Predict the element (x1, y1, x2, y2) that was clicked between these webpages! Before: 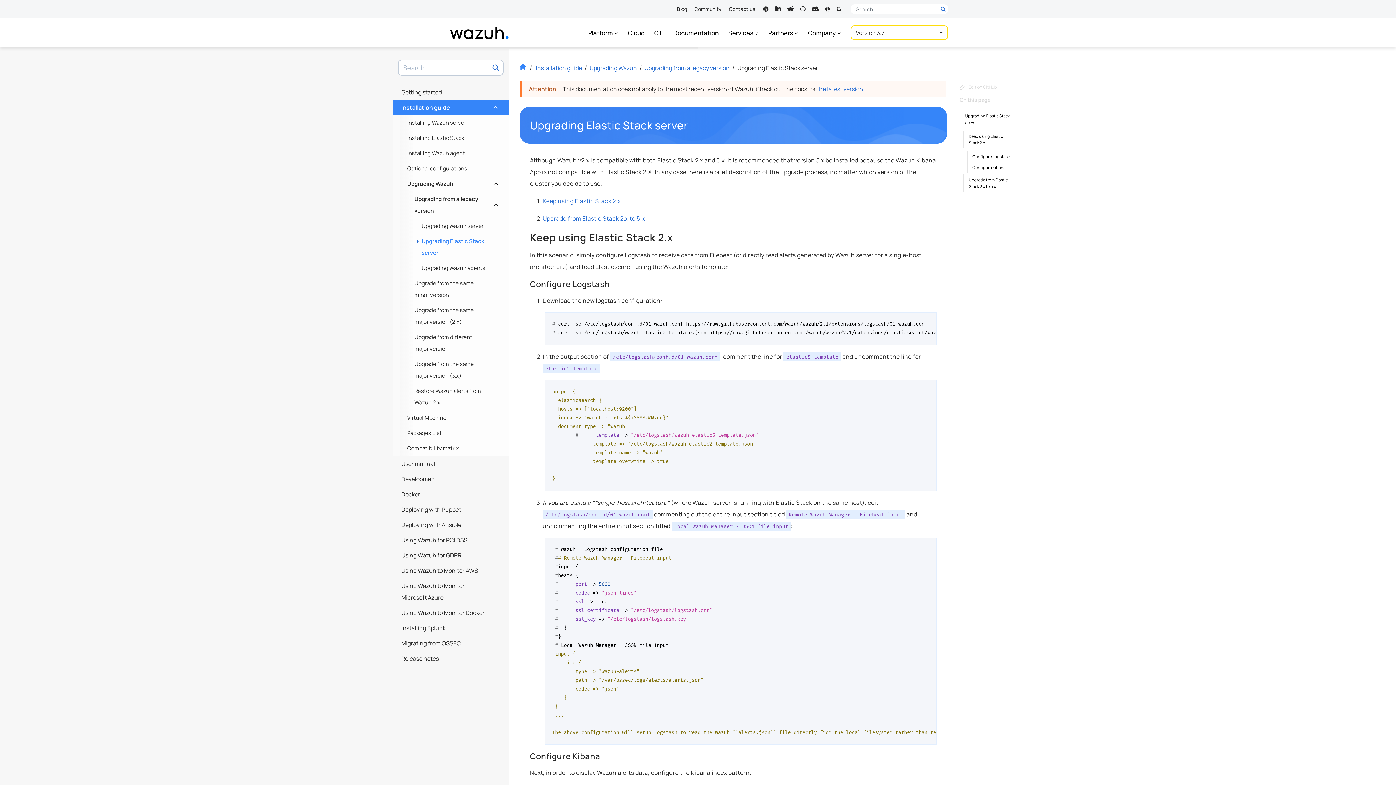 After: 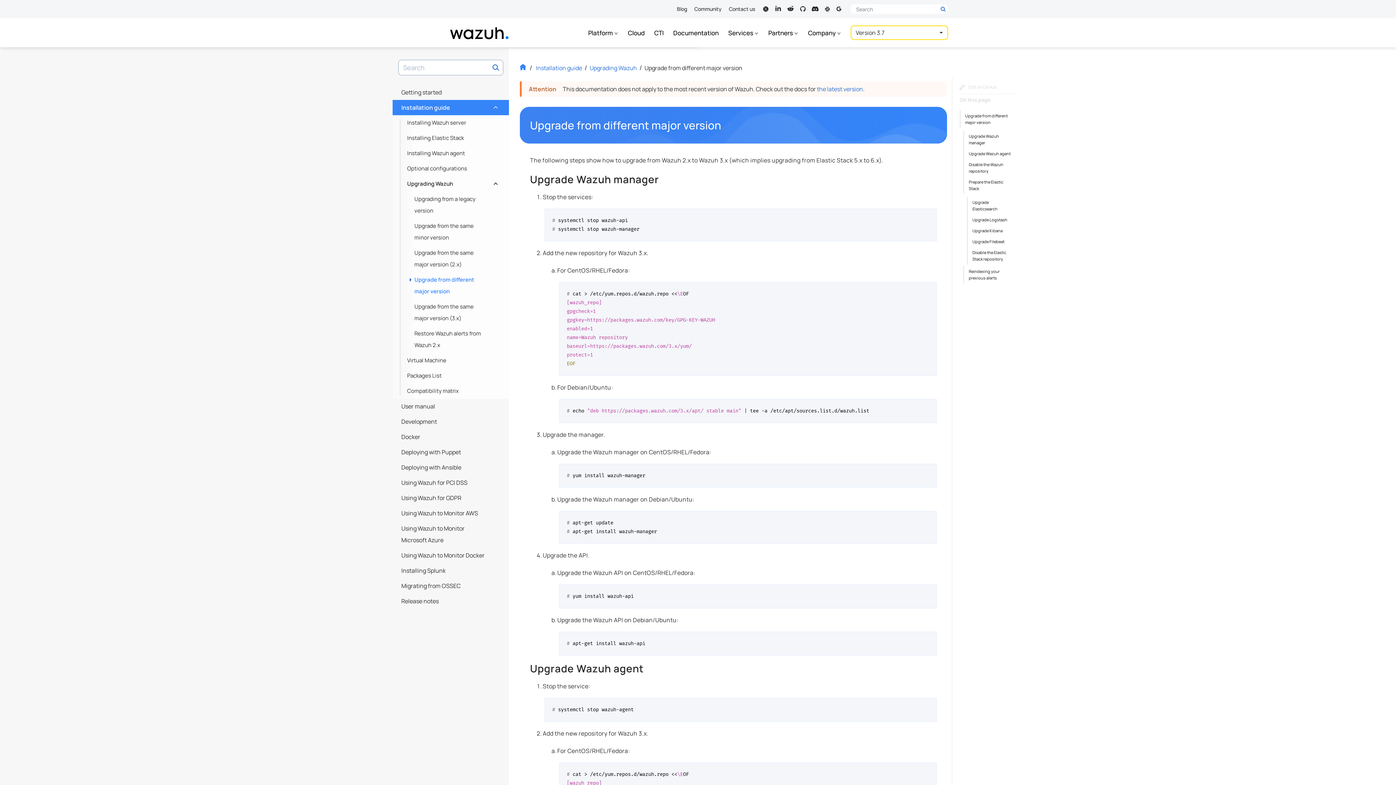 Action: bbox: (400, 329, 509, 356) label: Upgrade from different major version